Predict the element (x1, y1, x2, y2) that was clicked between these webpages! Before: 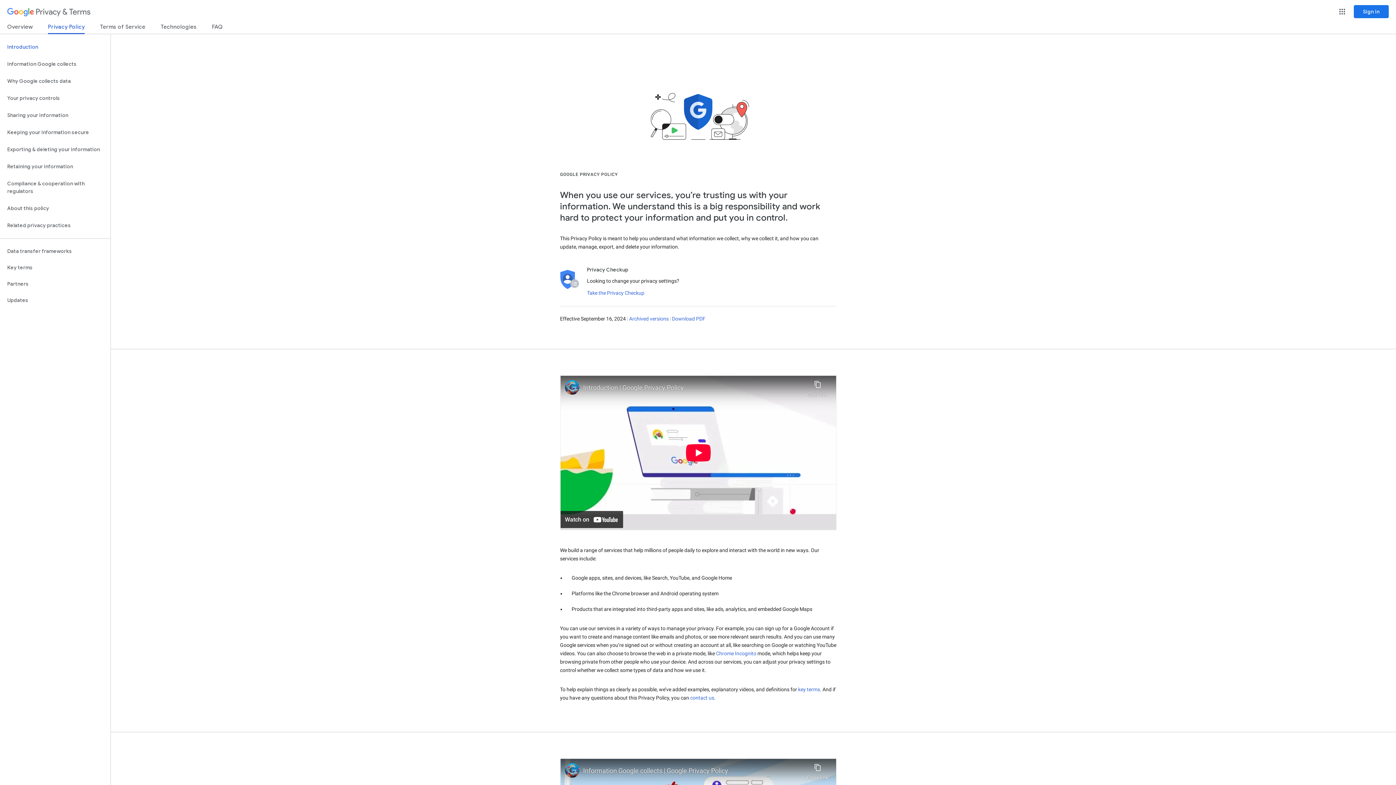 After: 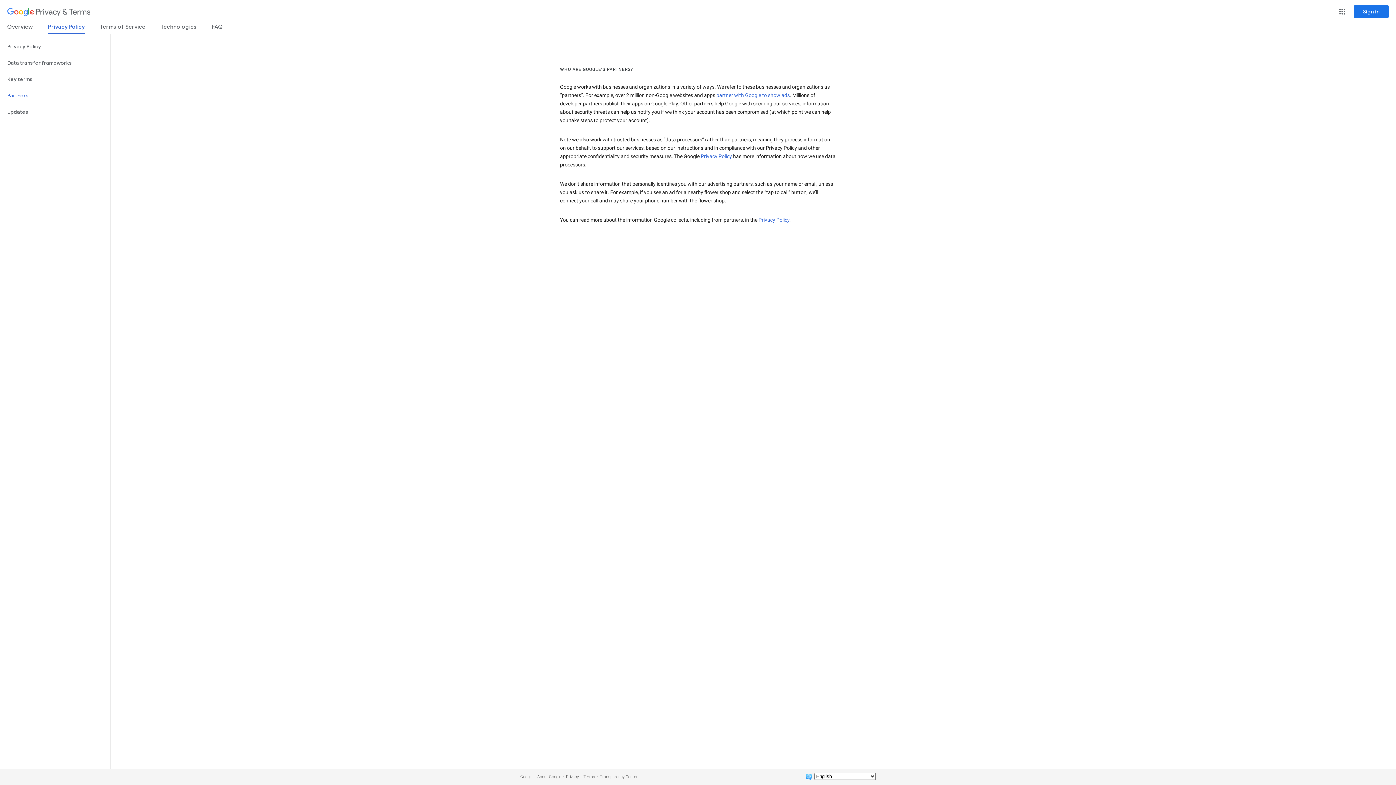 Action: bbox: (0, 276, 110, 292) label: Partners